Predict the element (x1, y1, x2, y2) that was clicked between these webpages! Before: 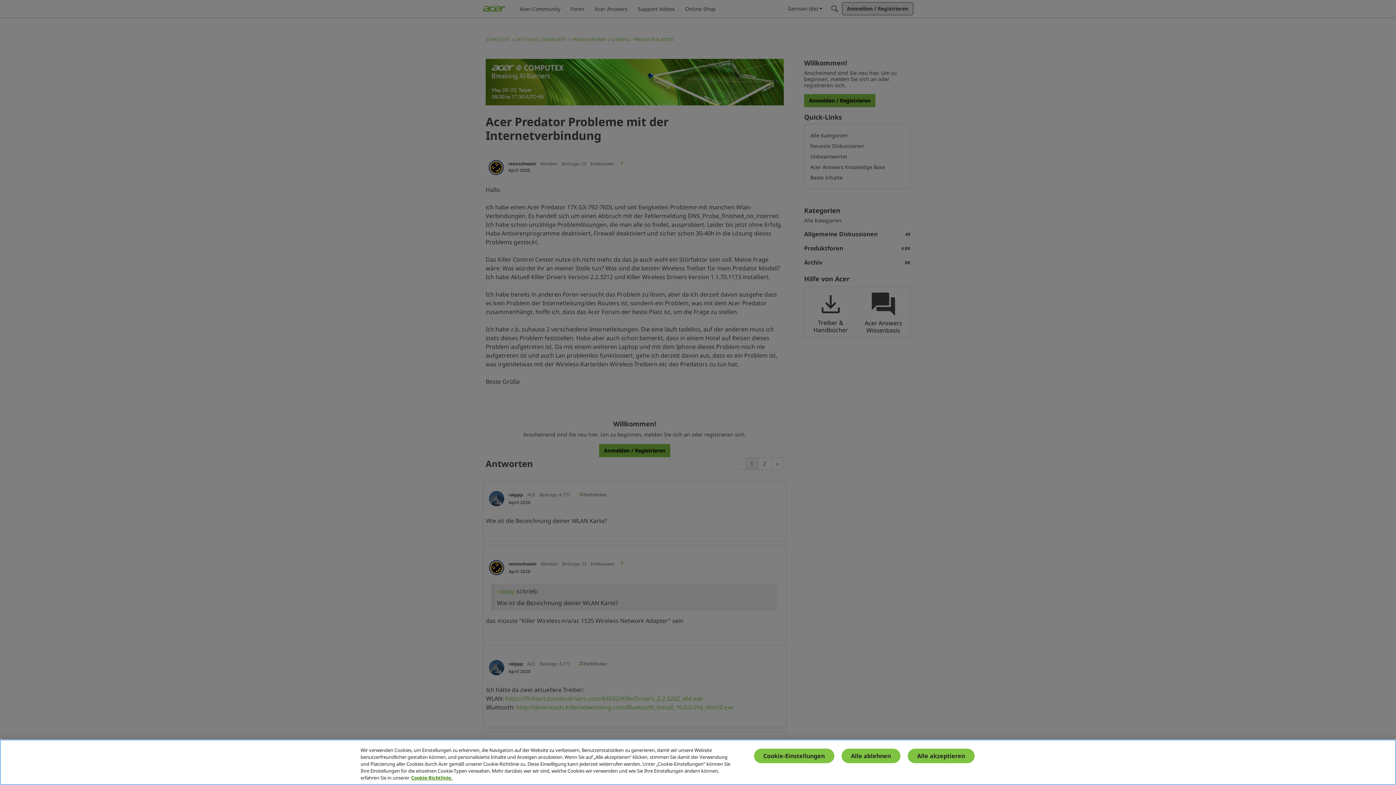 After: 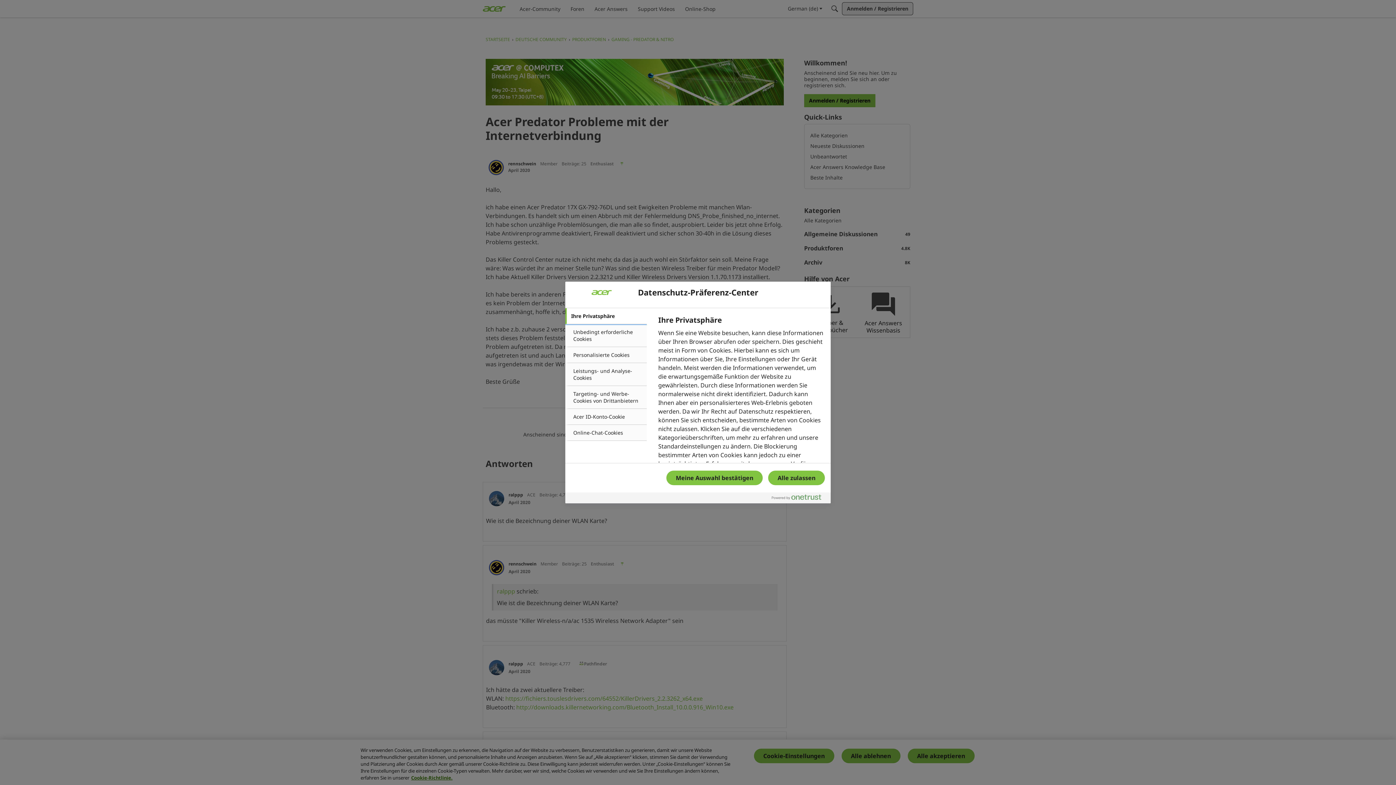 Action: bbox: (754, 751, 834, 765) label: Cookie-Einstellungen